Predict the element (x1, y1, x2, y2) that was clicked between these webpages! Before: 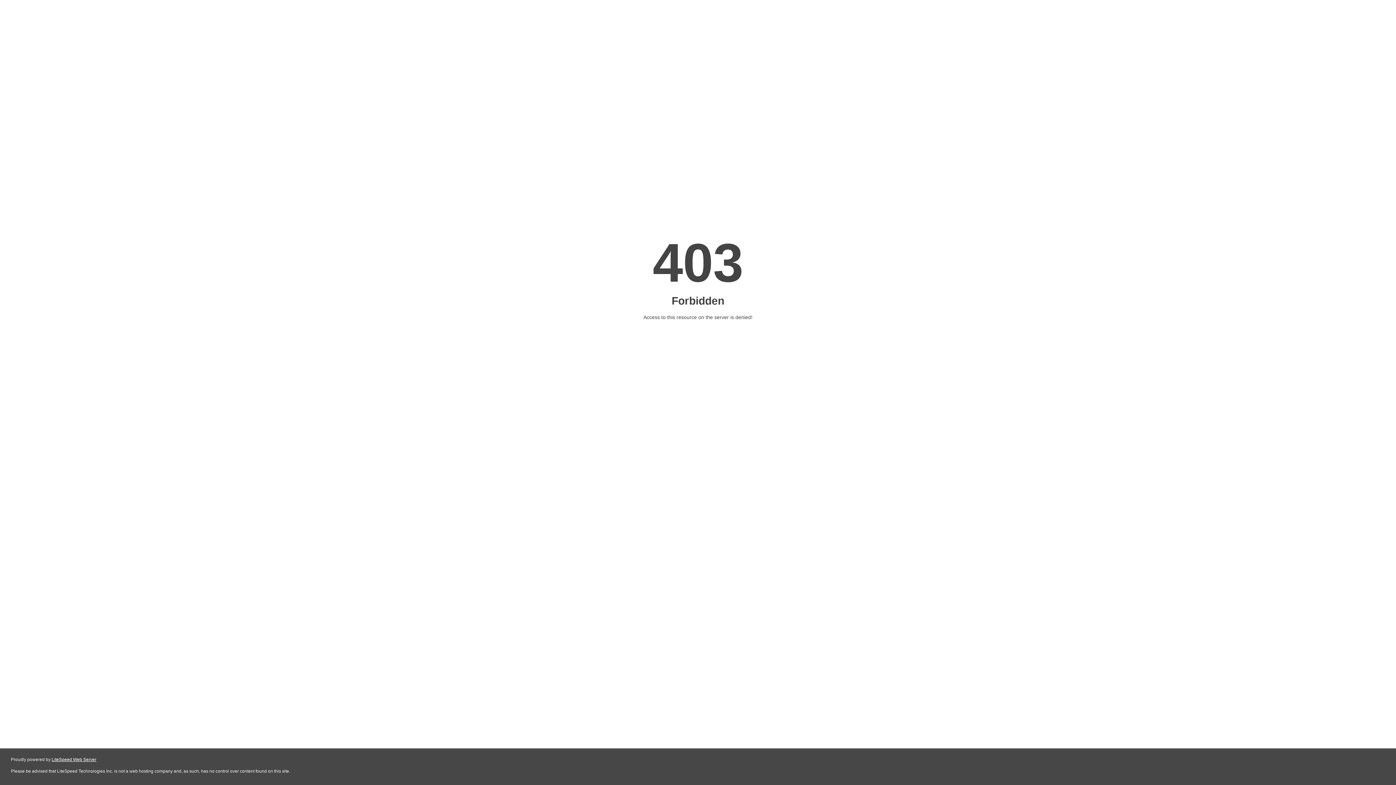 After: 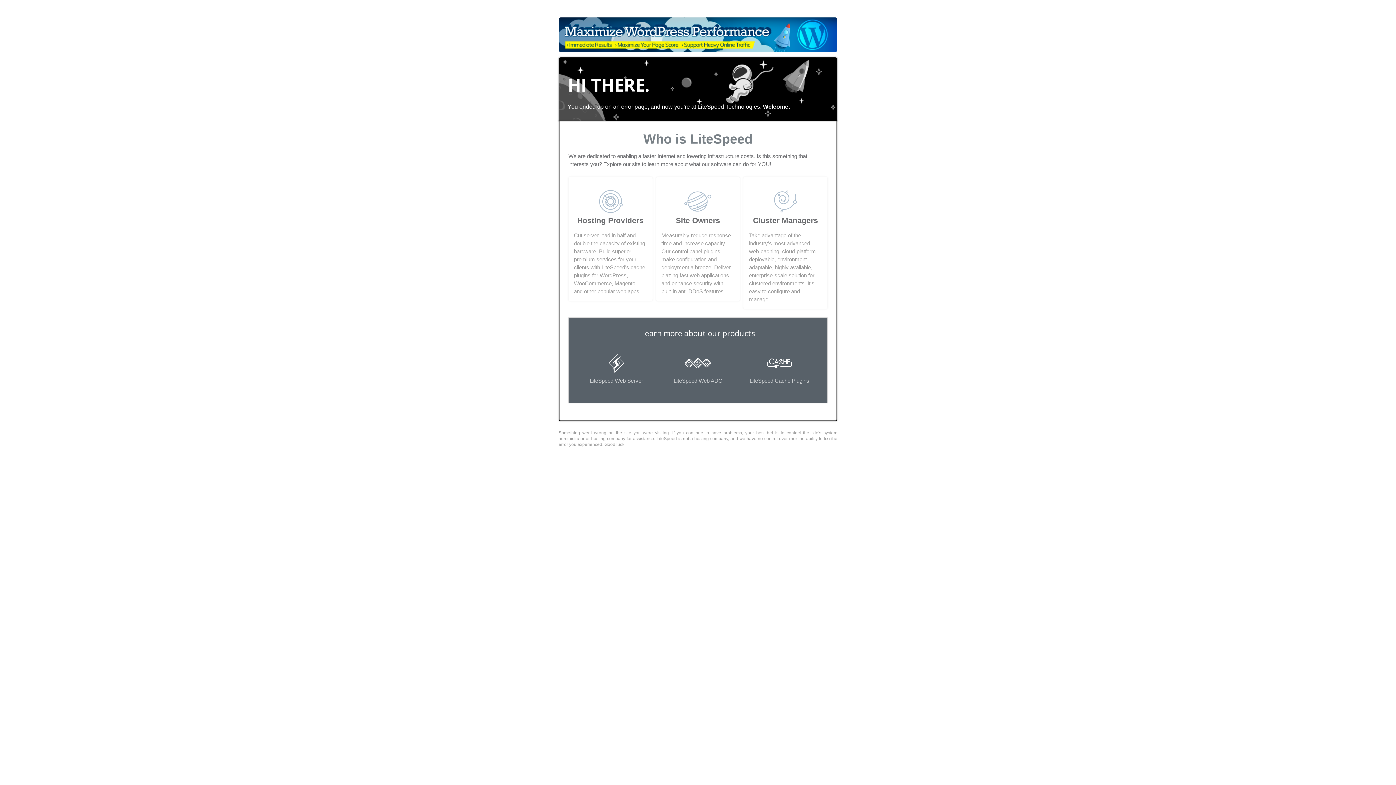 Action: label: LiteSpeed Web Server bbox: (51, 757, 96, 762)